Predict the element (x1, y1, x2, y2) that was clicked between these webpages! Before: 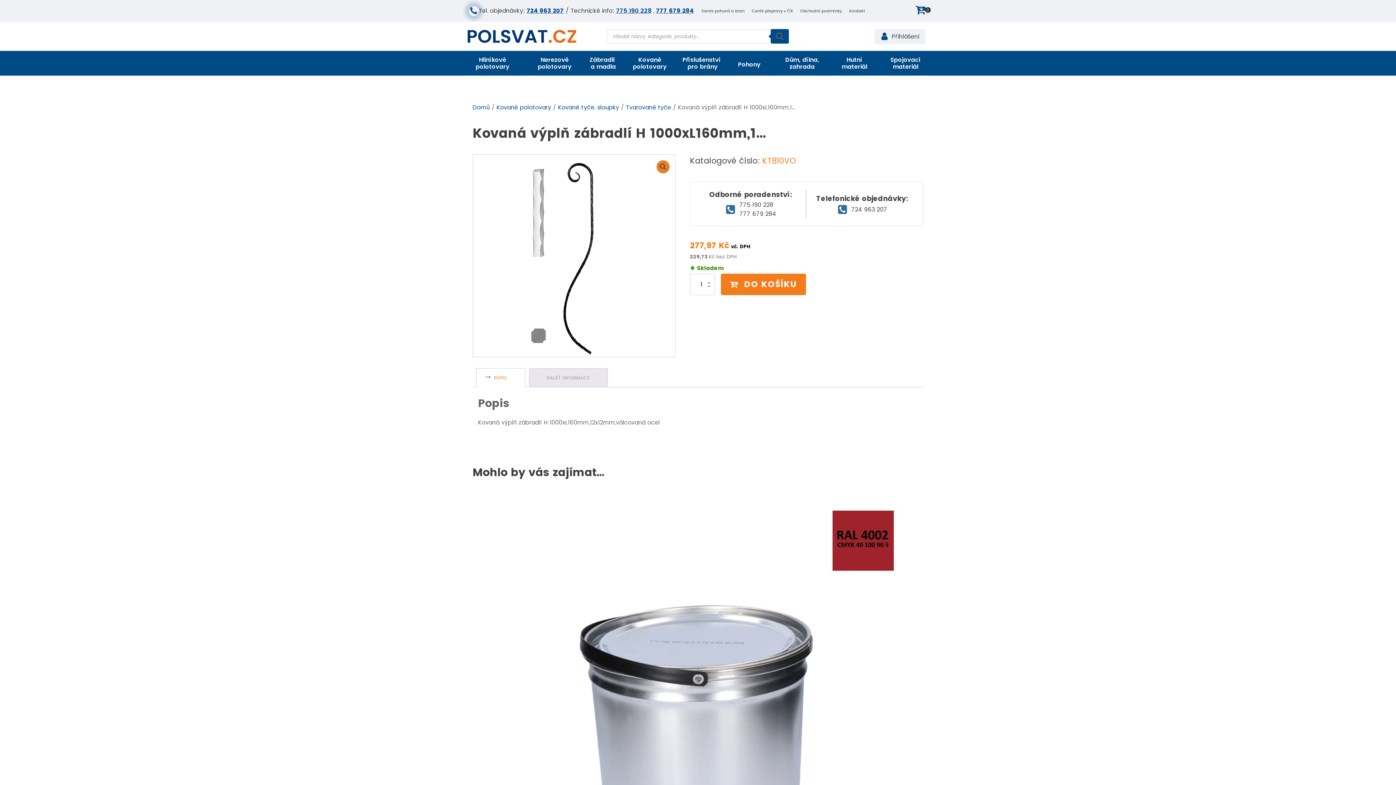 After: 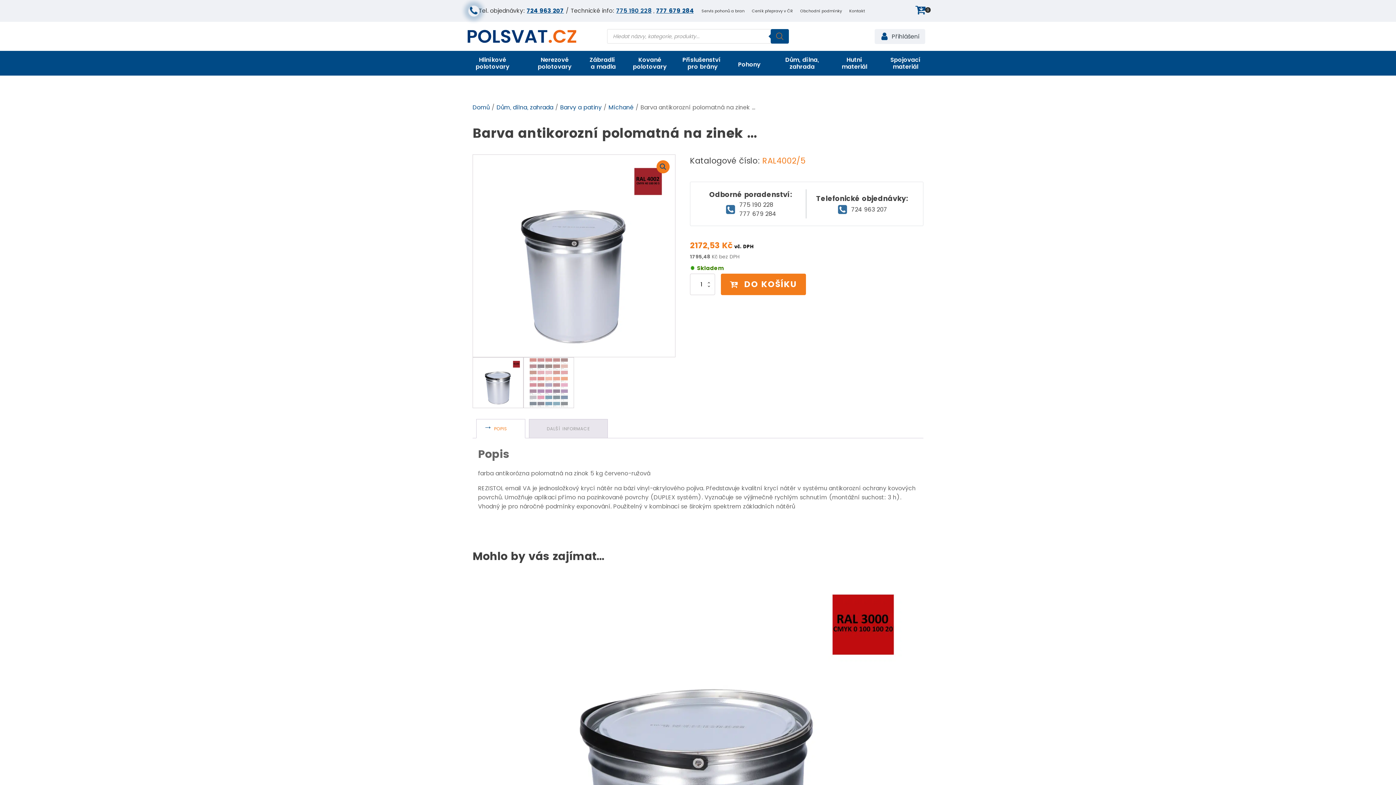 Action: bbox: (472, 481, 923, 932)